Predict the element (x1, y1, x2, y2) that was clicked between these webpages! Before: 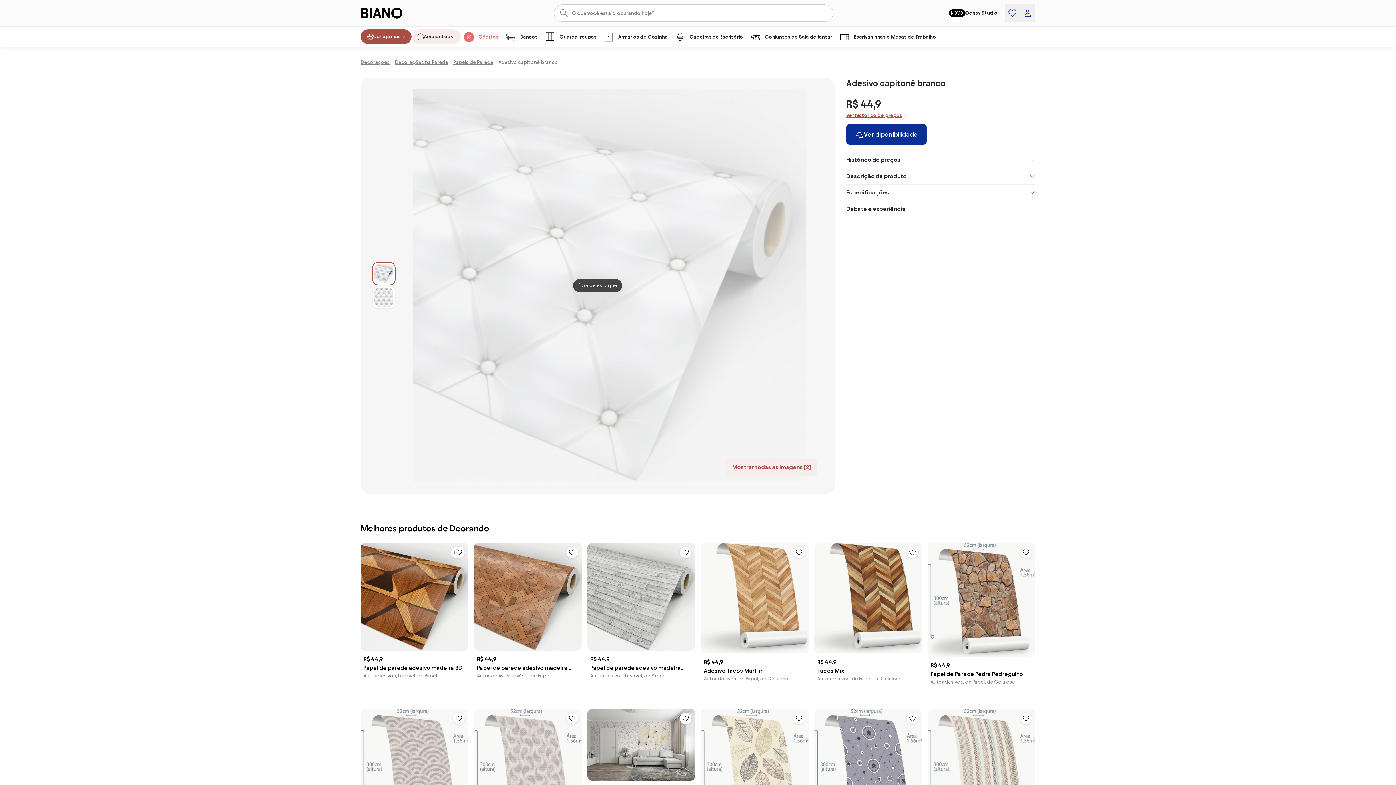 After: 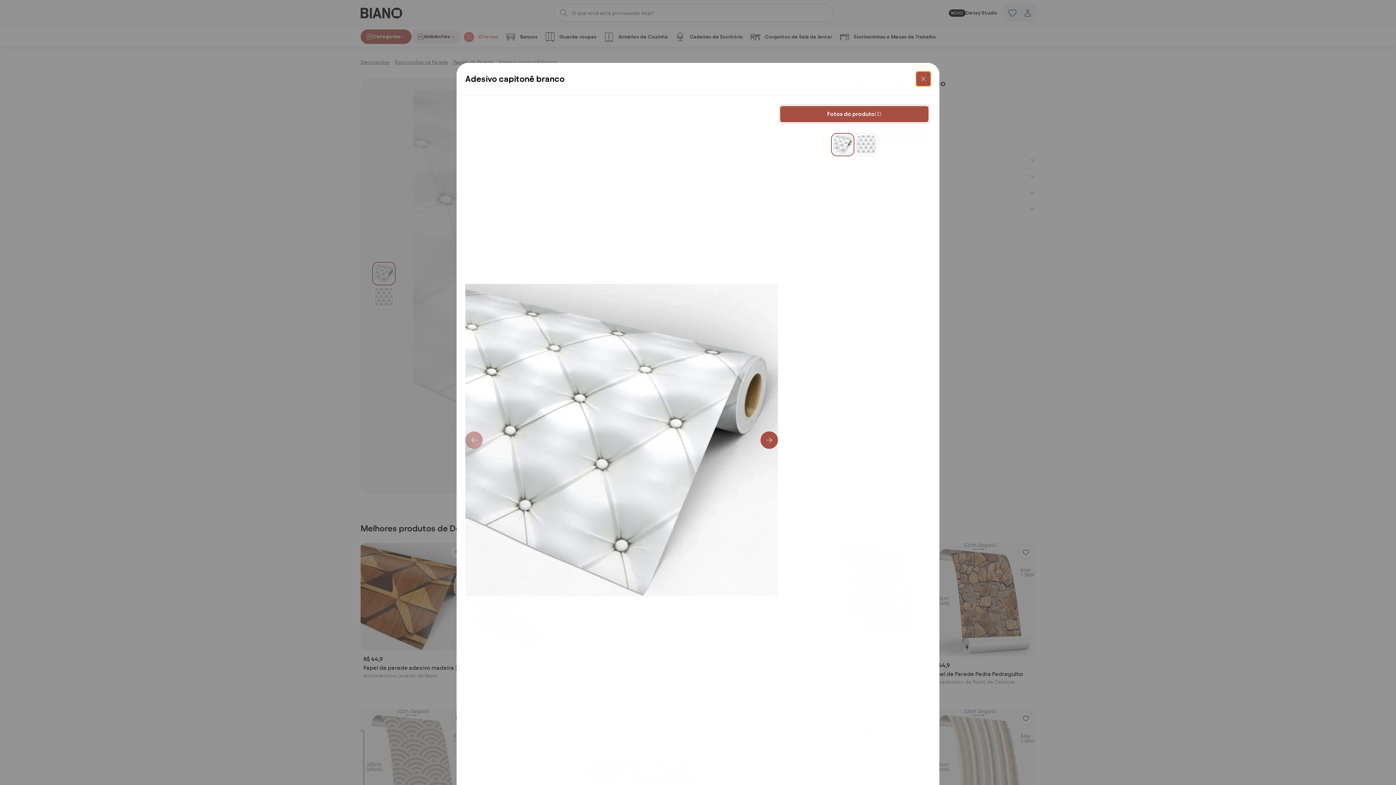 Action: label: Mostrar imagens 1 bbox: (372, 262, 395, 285)